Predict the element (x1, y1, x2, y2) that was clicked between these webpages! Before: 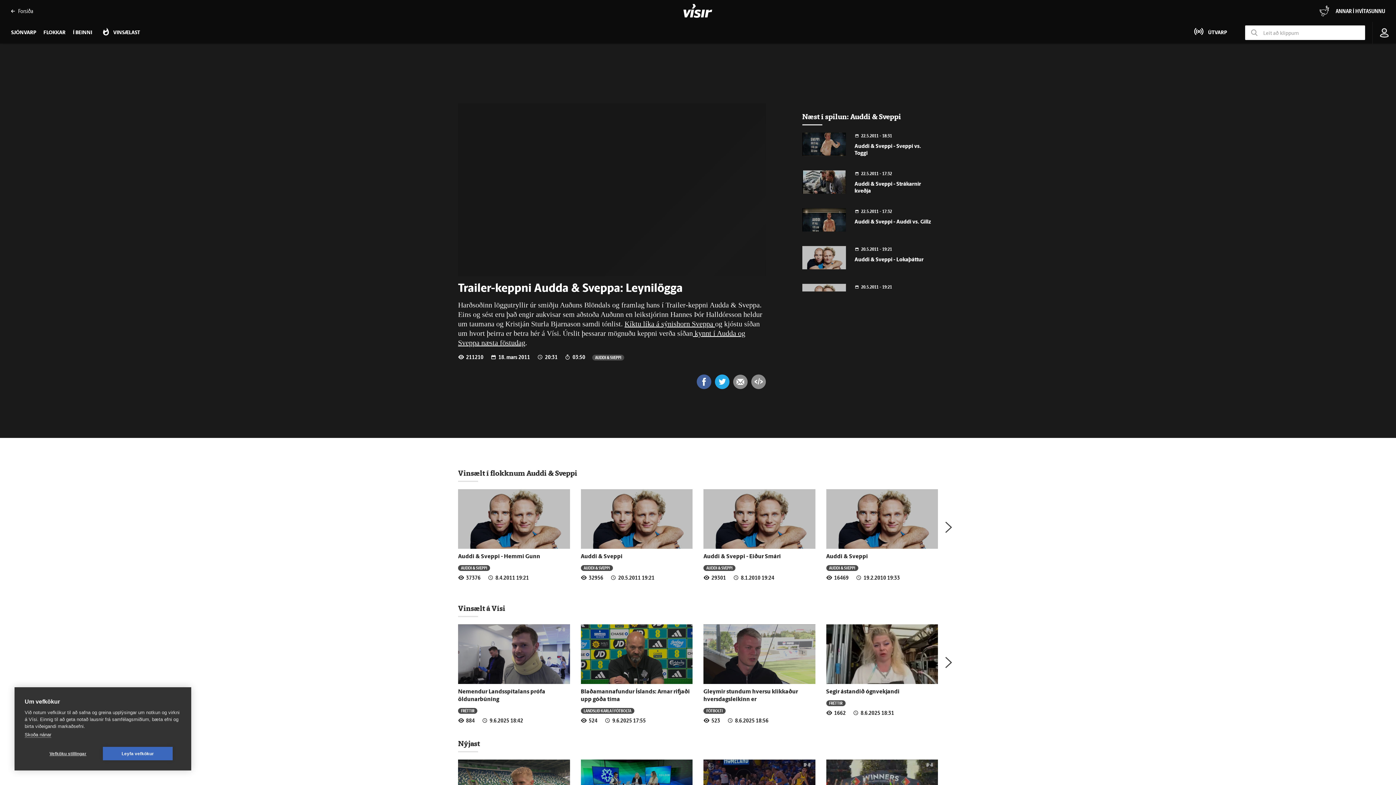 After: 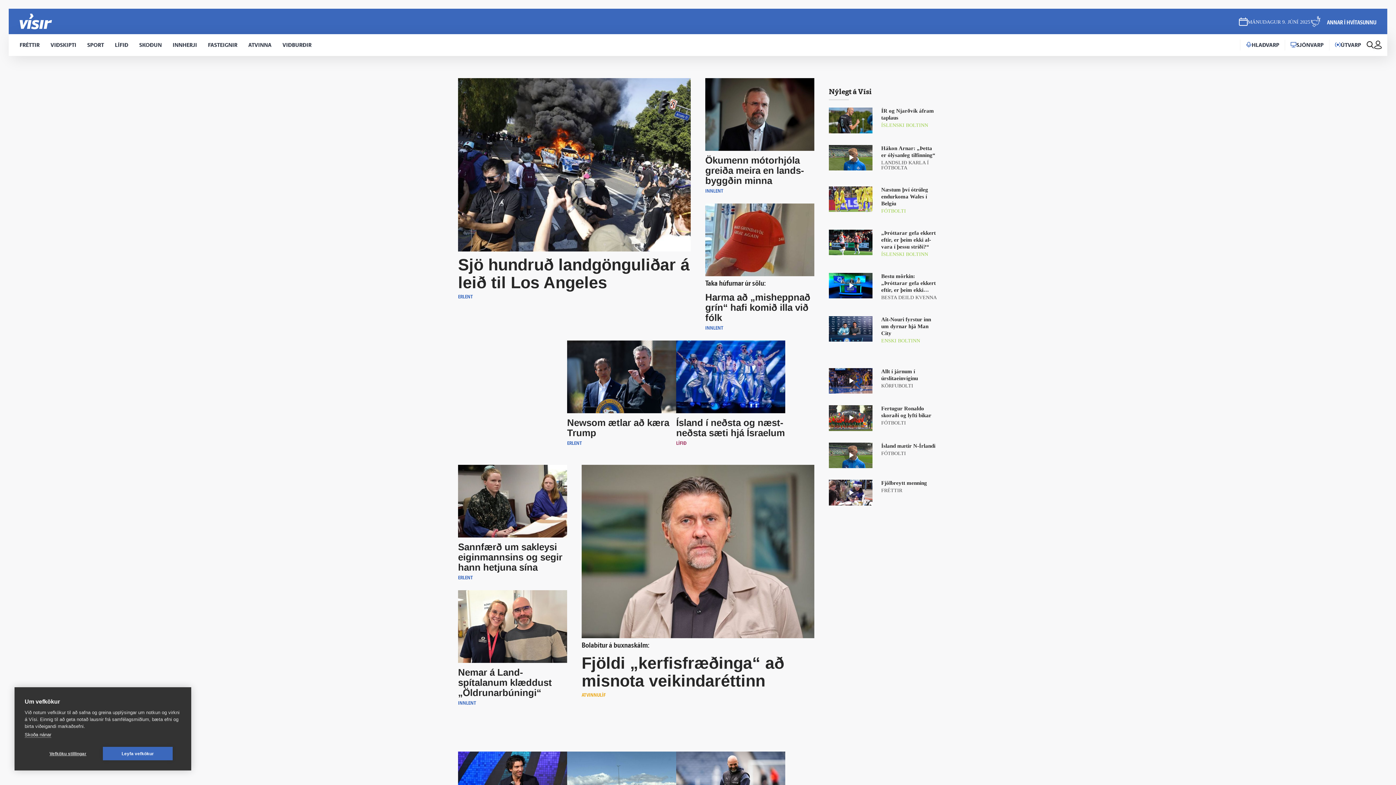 Action: bbox: (10, 7, 33, 16) label: Forsíða